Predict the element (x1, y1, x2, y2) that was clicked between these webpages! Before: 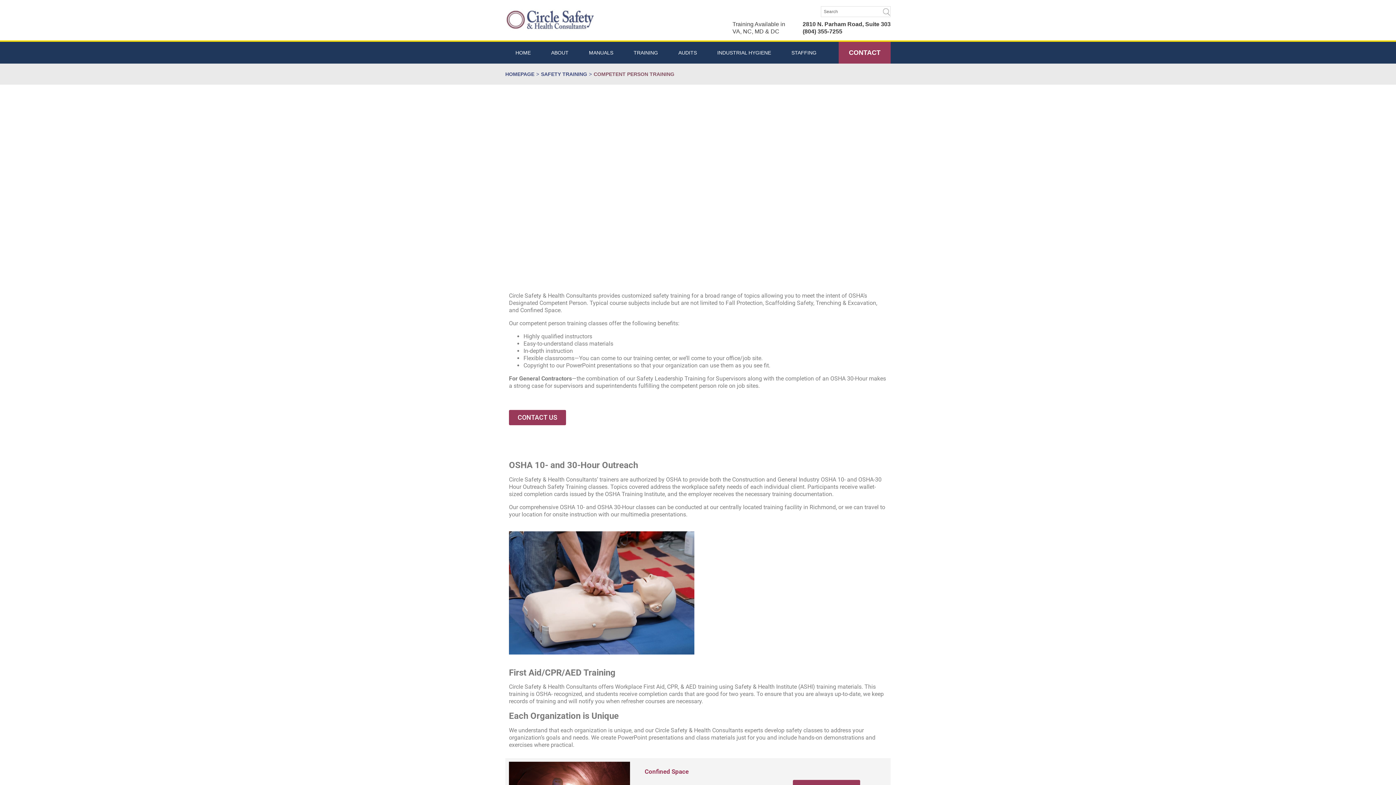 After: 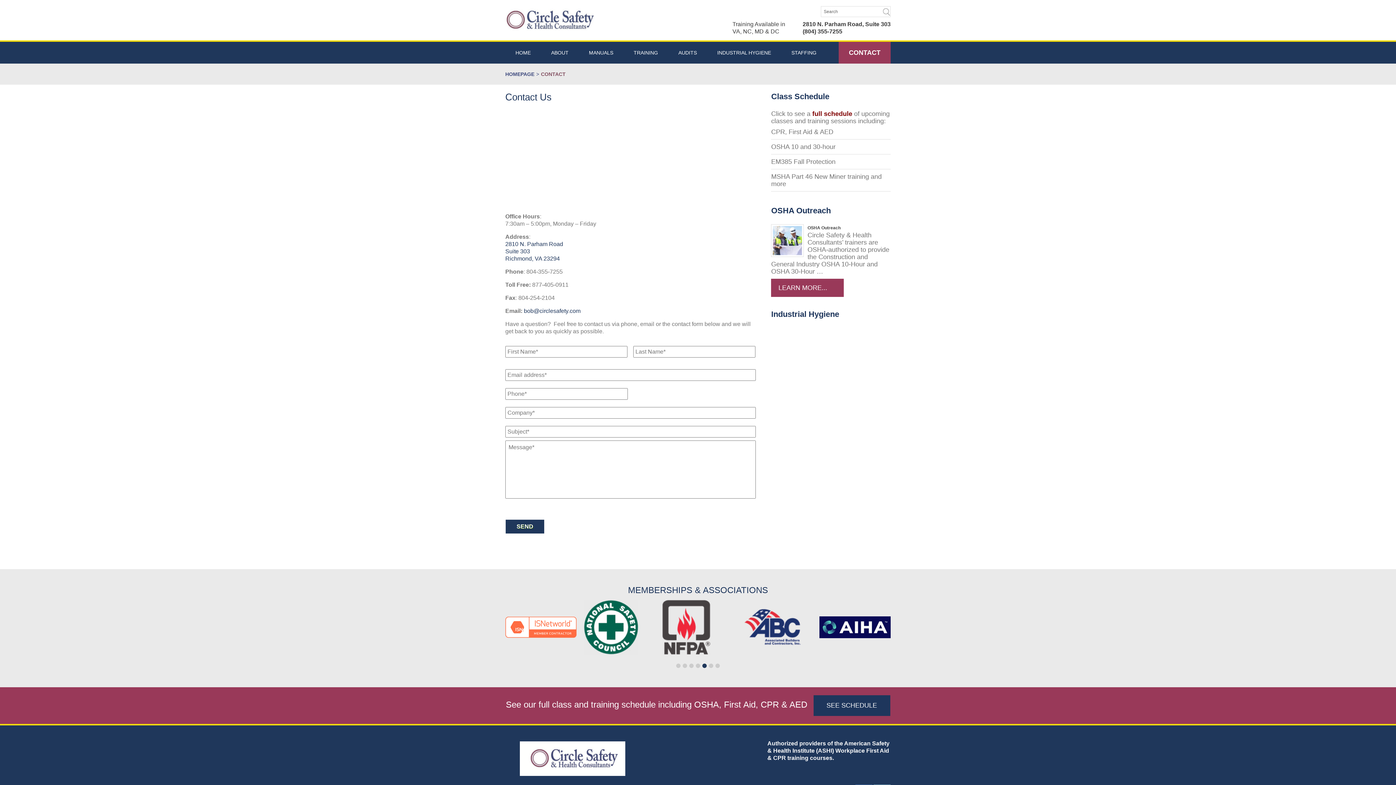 Action: label: CONTACT bbox: (838, 41, 890, 63)